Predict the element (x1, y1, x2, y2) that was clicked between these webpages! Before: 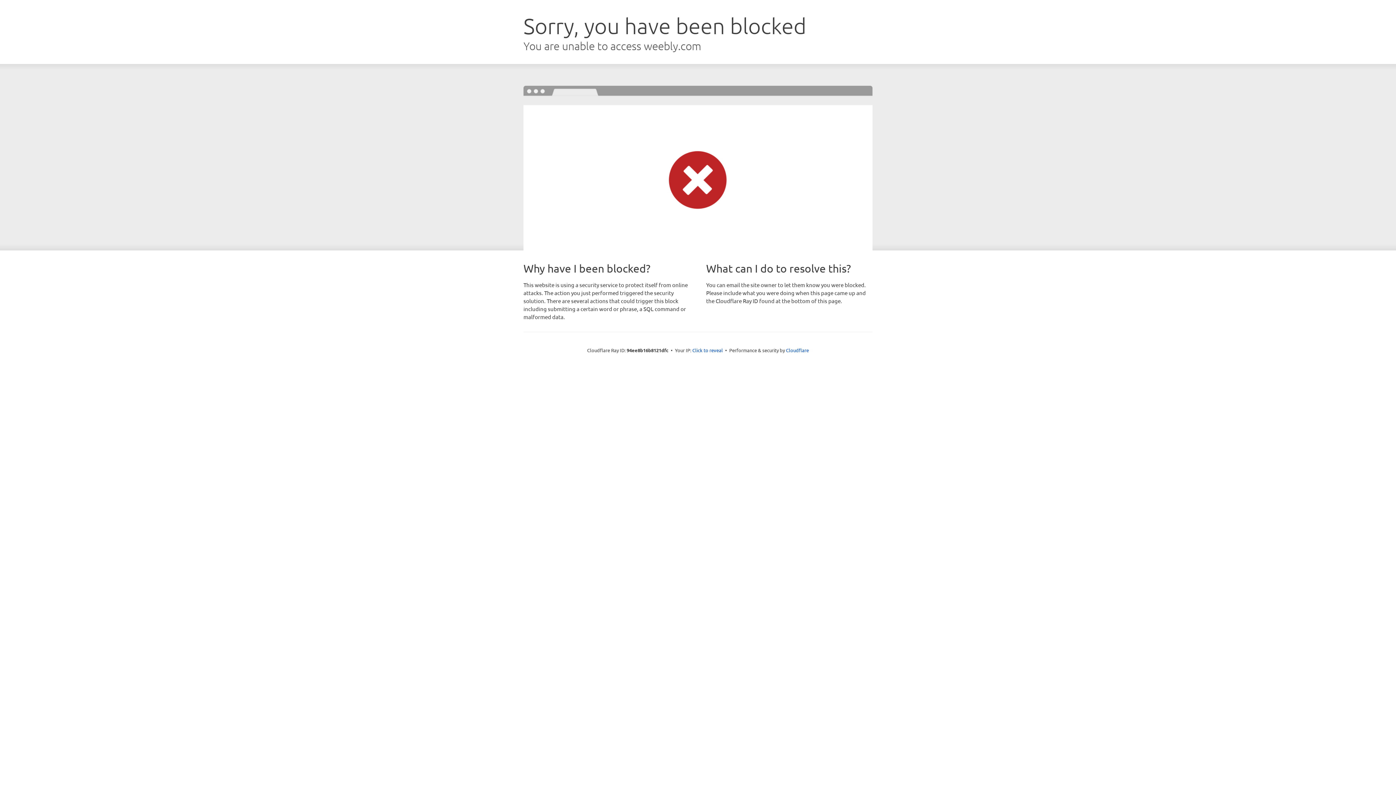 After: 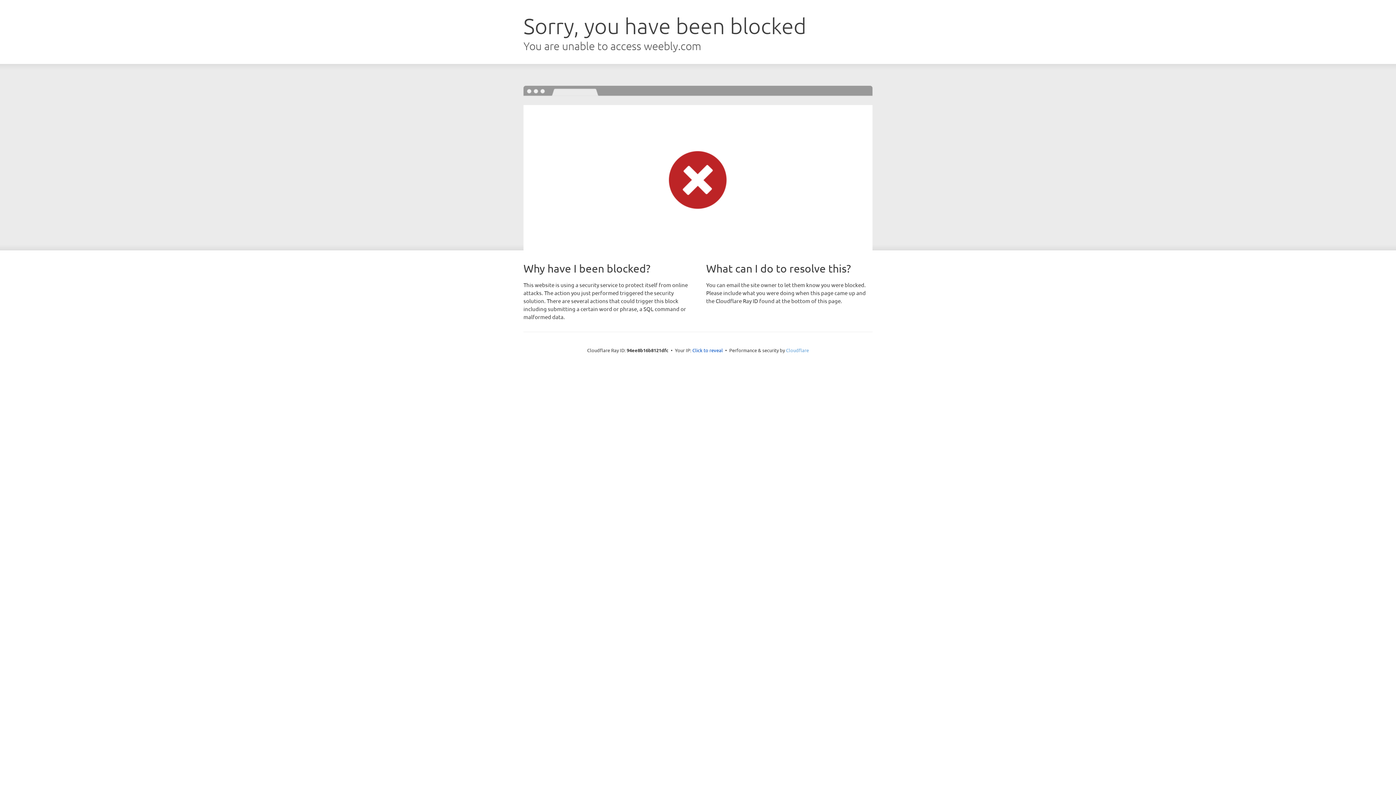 Action: label: Cloudflare bbox: (786, 347, 809, 353)